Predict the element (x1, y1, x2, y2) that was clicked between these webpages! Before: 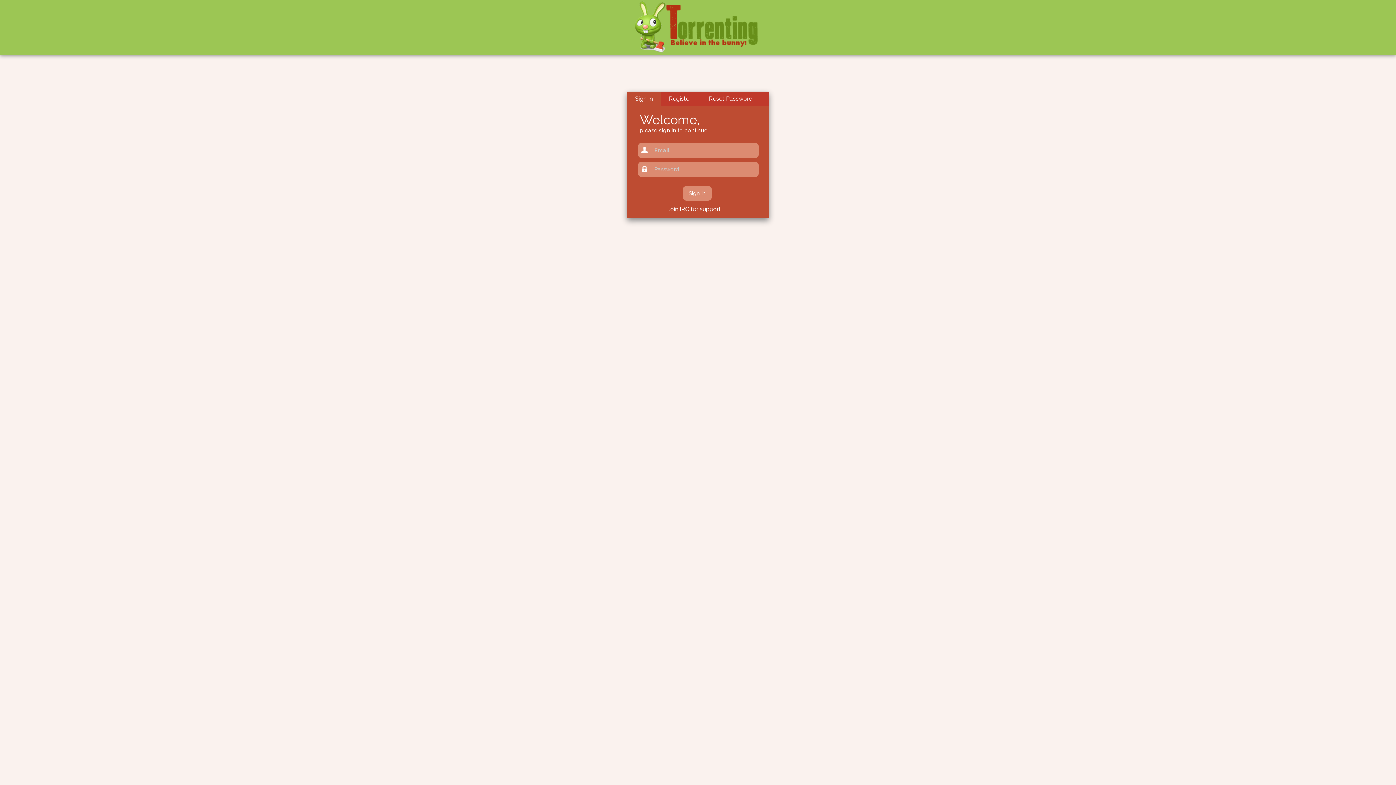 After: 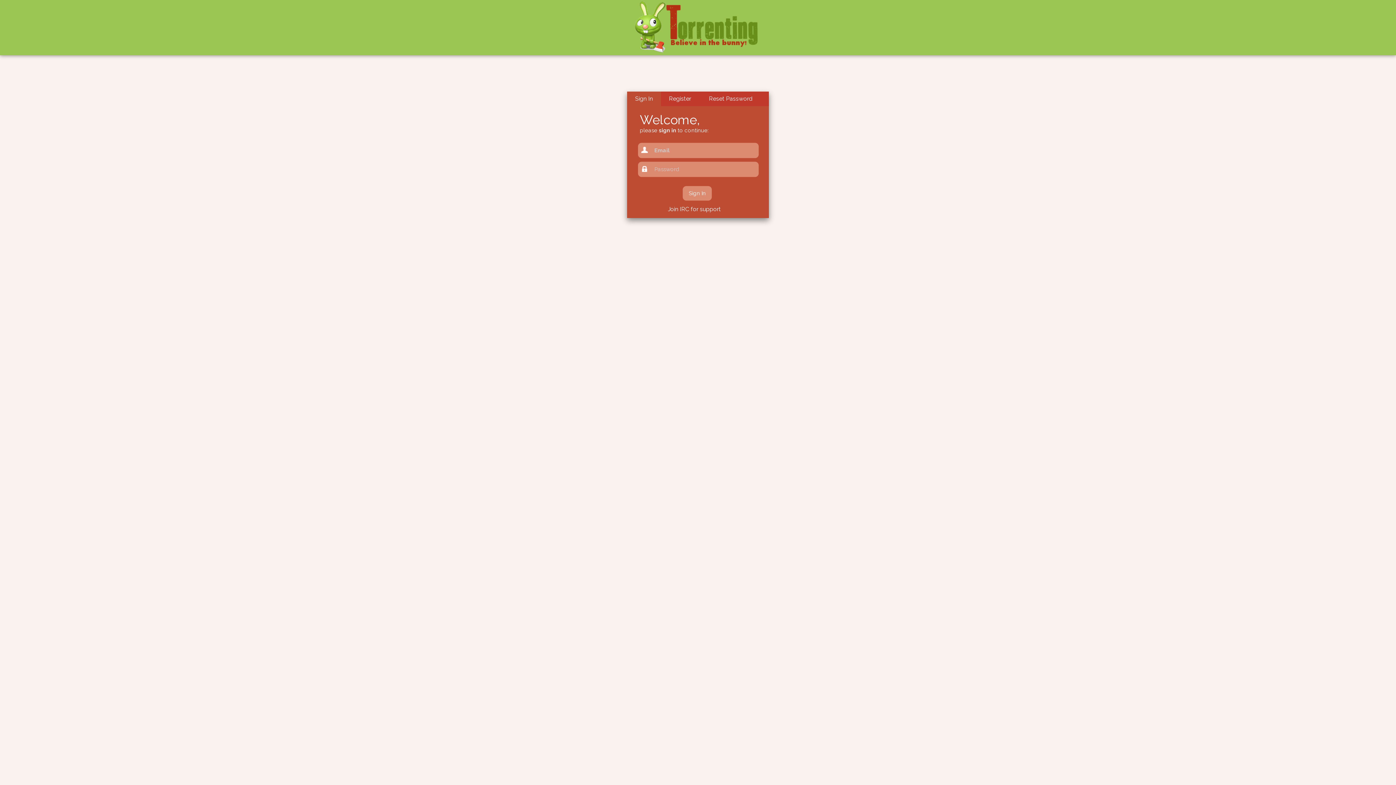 Action: bbox: (634, 48, 761, 56)